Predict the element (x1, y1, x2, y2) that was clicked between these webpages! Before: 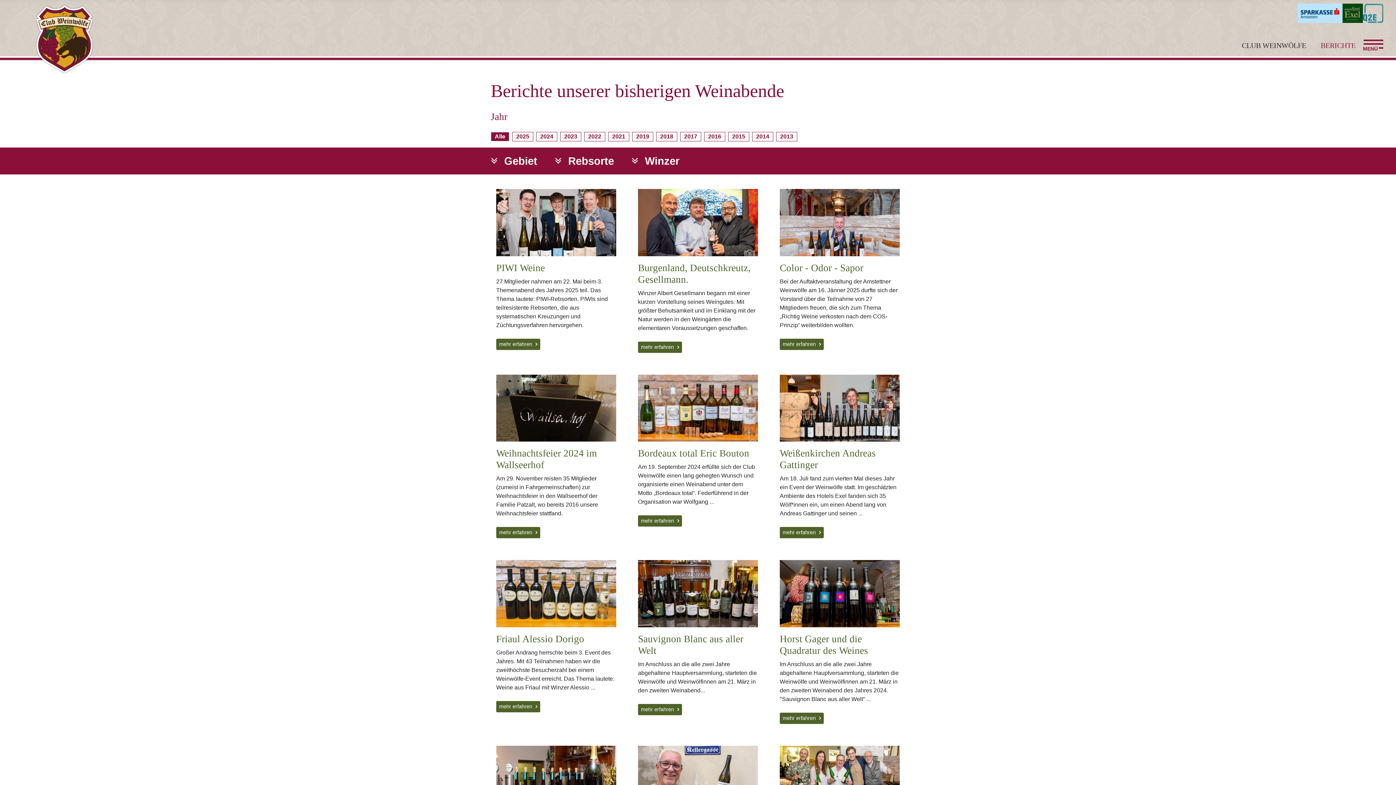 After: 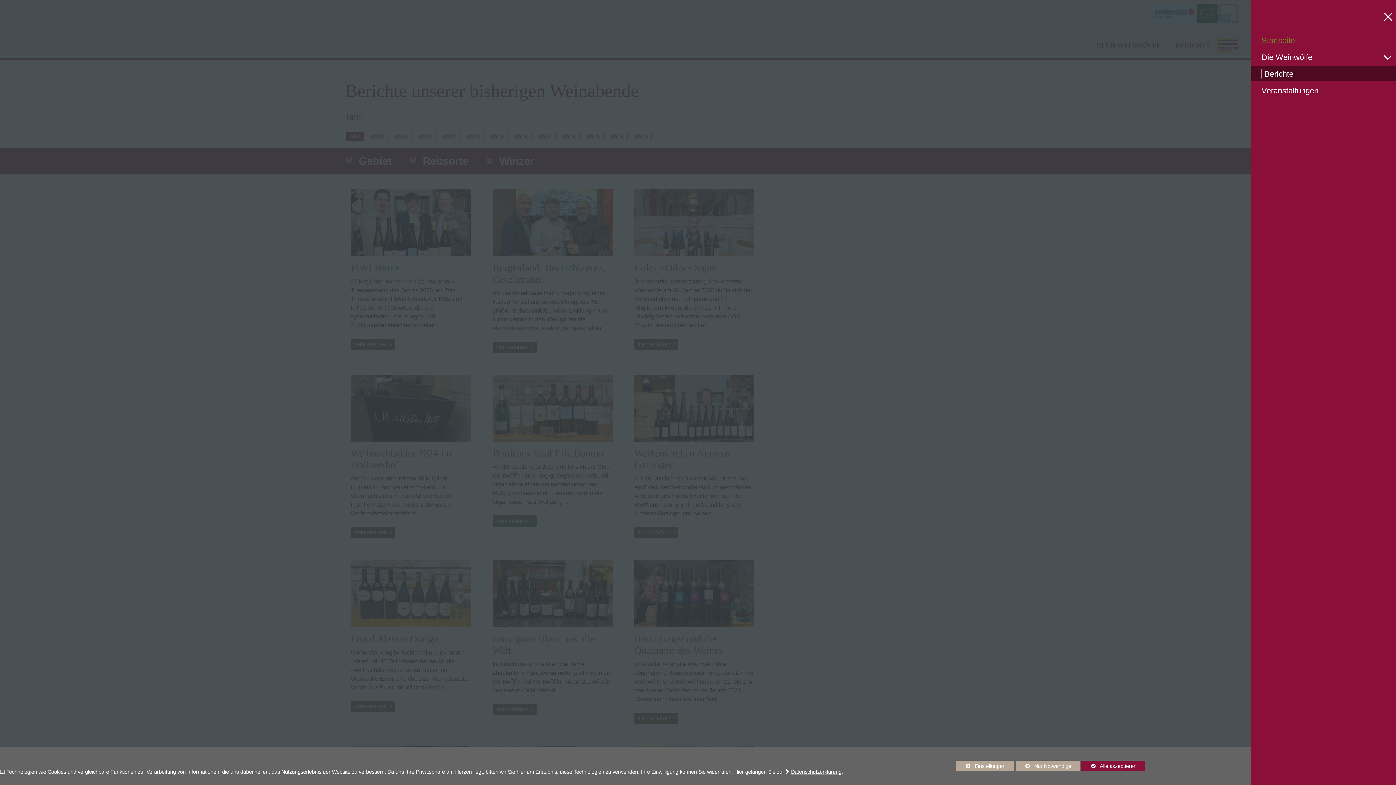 Action: bbox: (1363, 39, 1383, 50) label: MENÜ